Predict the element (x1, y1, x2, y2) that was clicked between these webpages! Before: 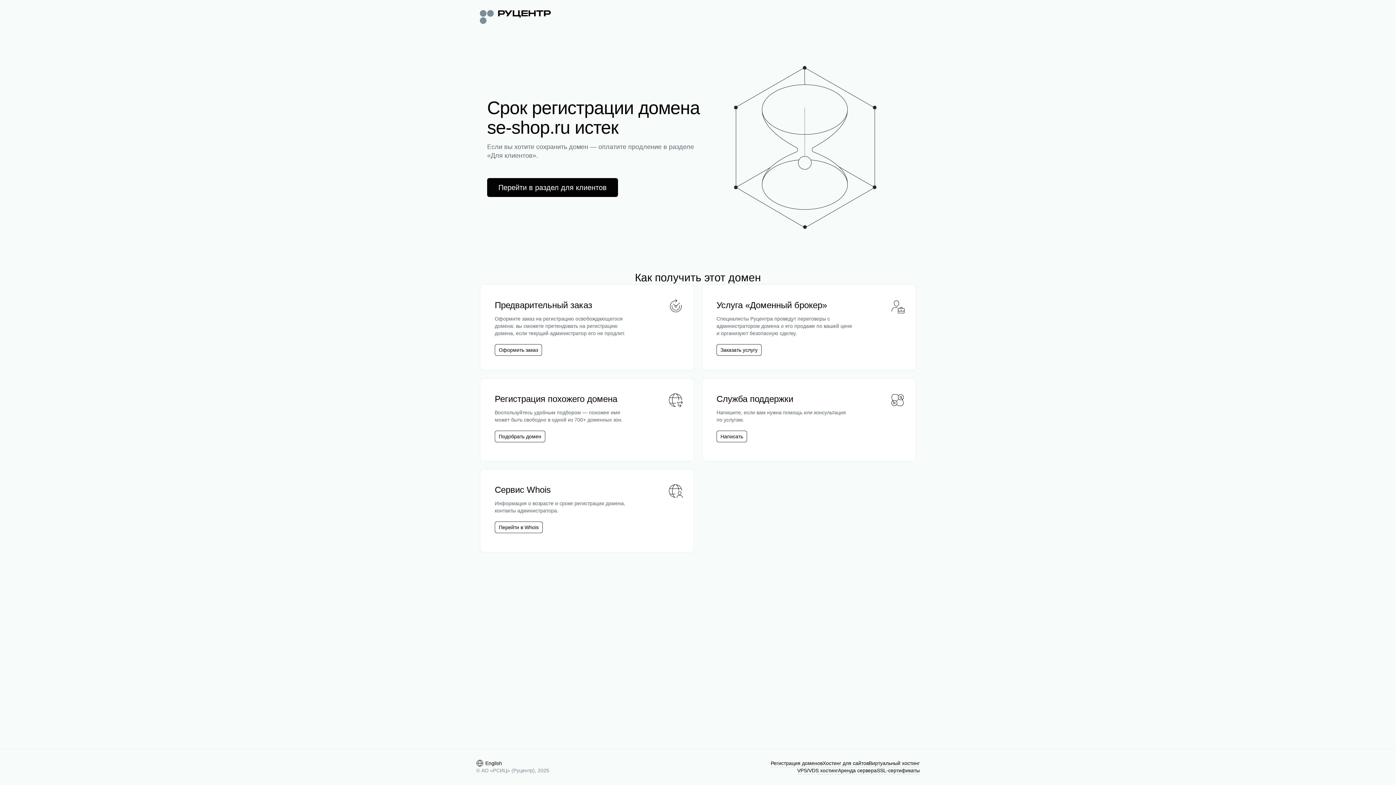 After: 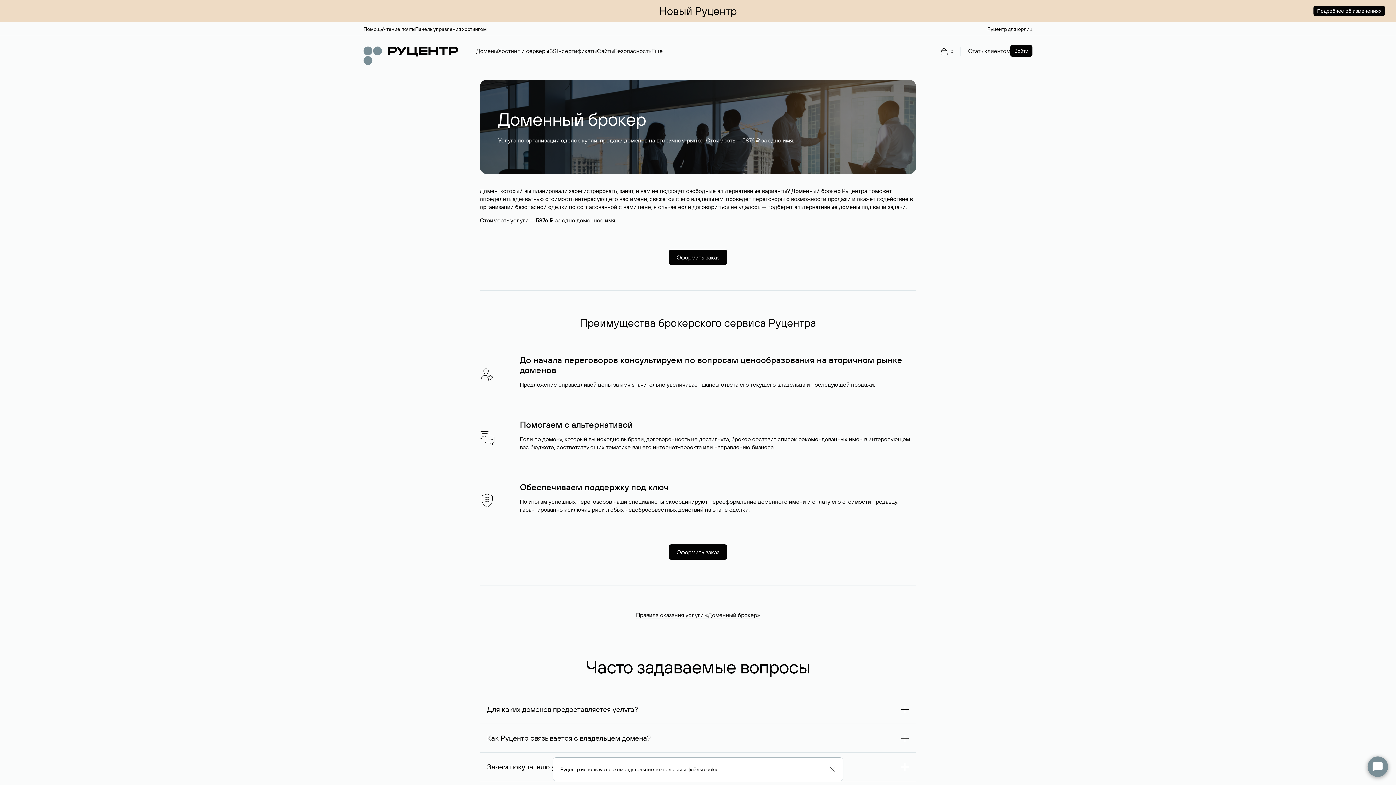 Action: bbox: (716, 344, 761, 356) label: Заказать услугу